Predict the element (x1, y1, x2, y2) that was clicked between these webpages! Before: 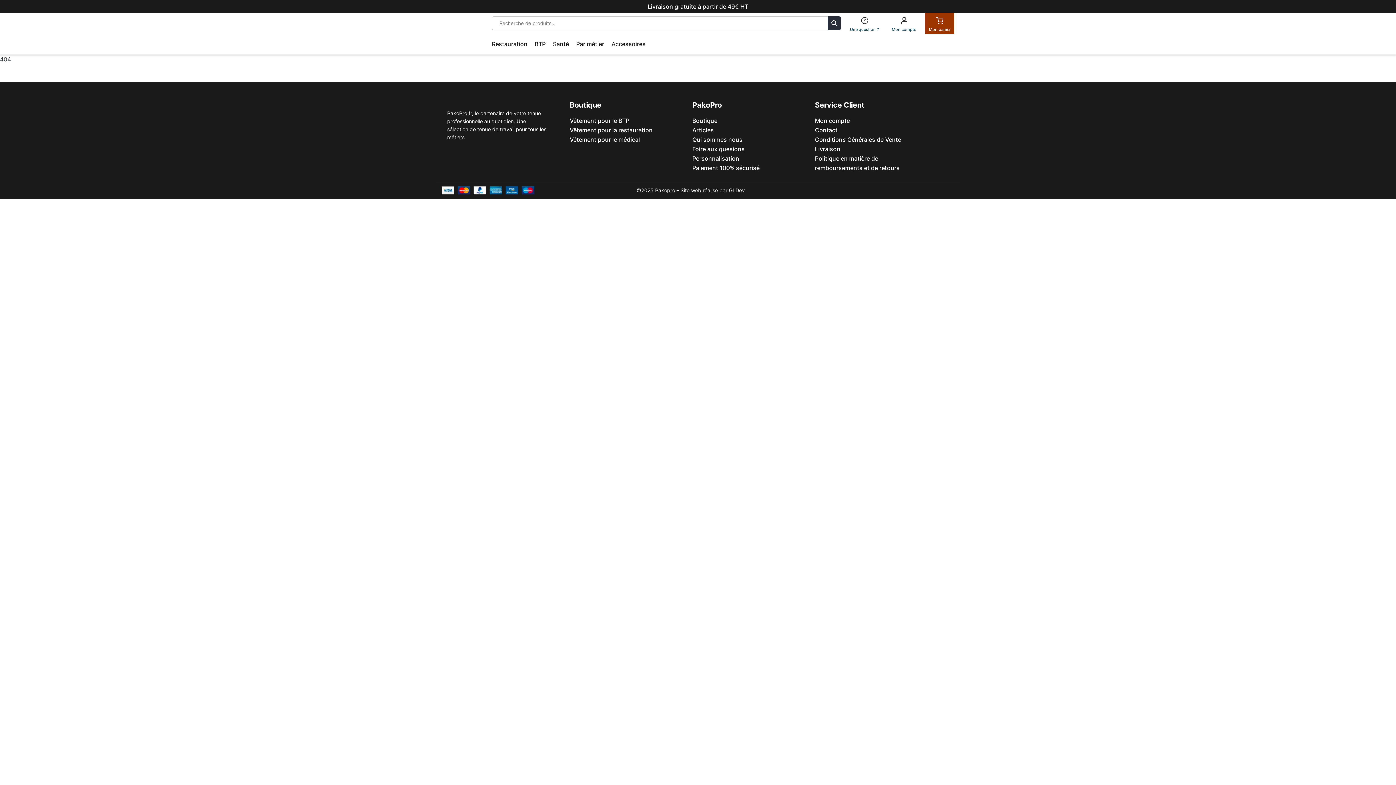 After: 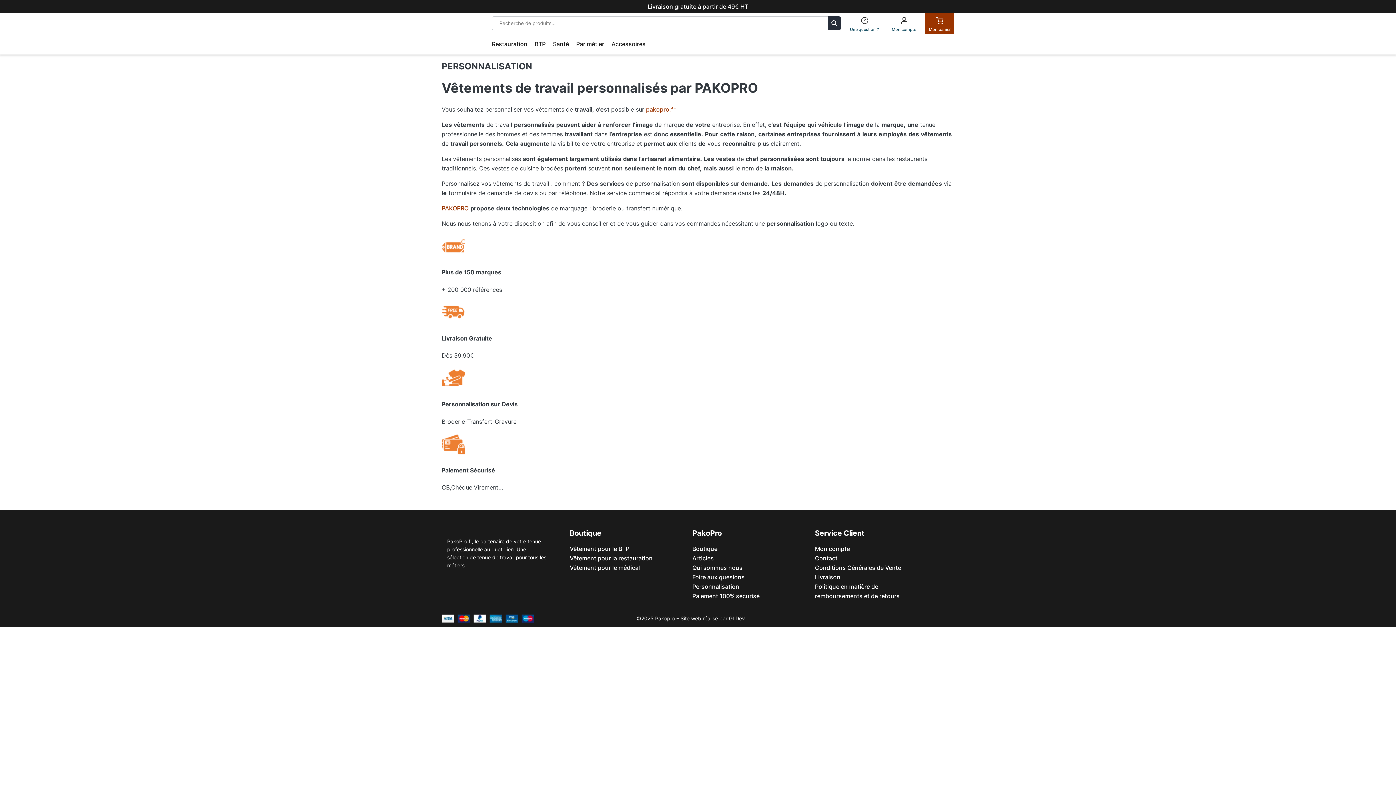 Action: bbox: (692, 154, 739, 162) label: Personnalisation